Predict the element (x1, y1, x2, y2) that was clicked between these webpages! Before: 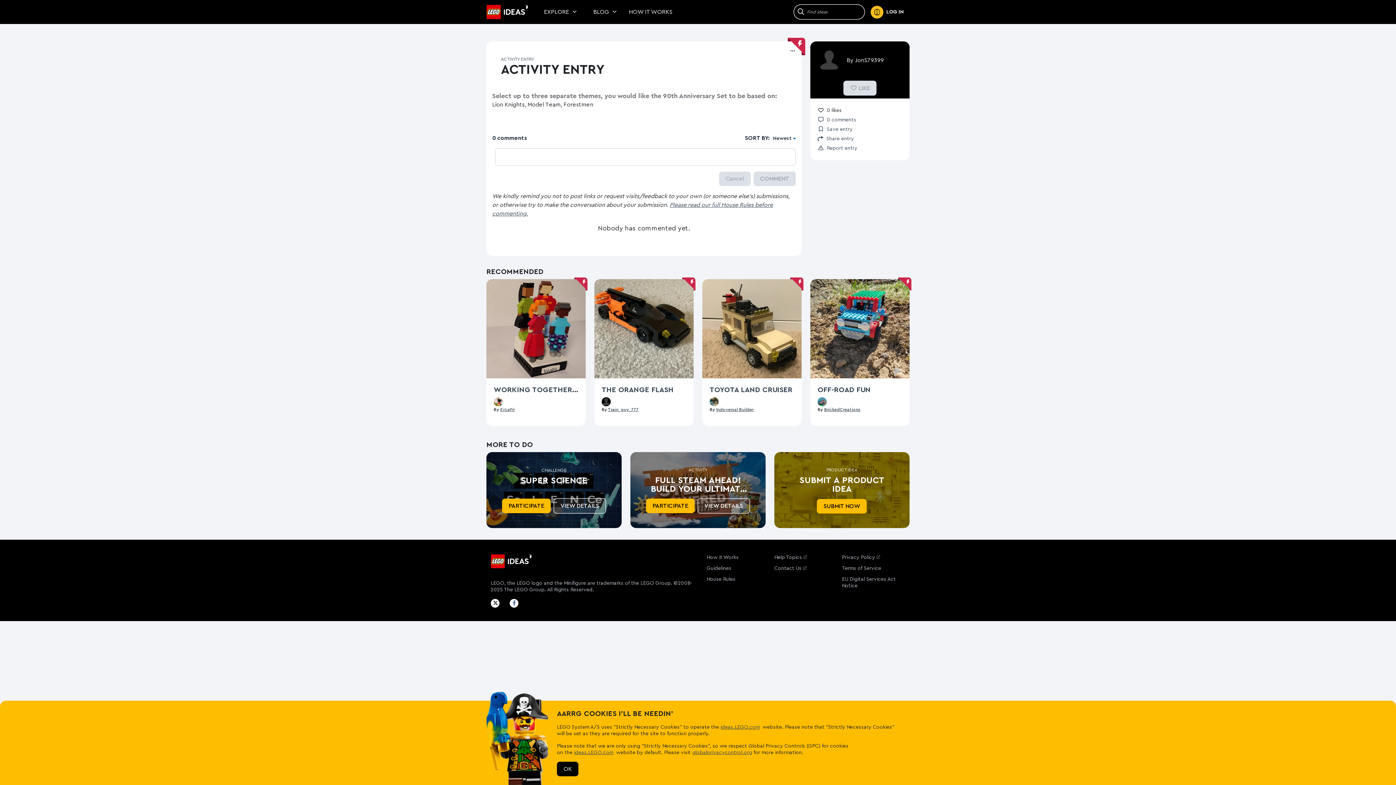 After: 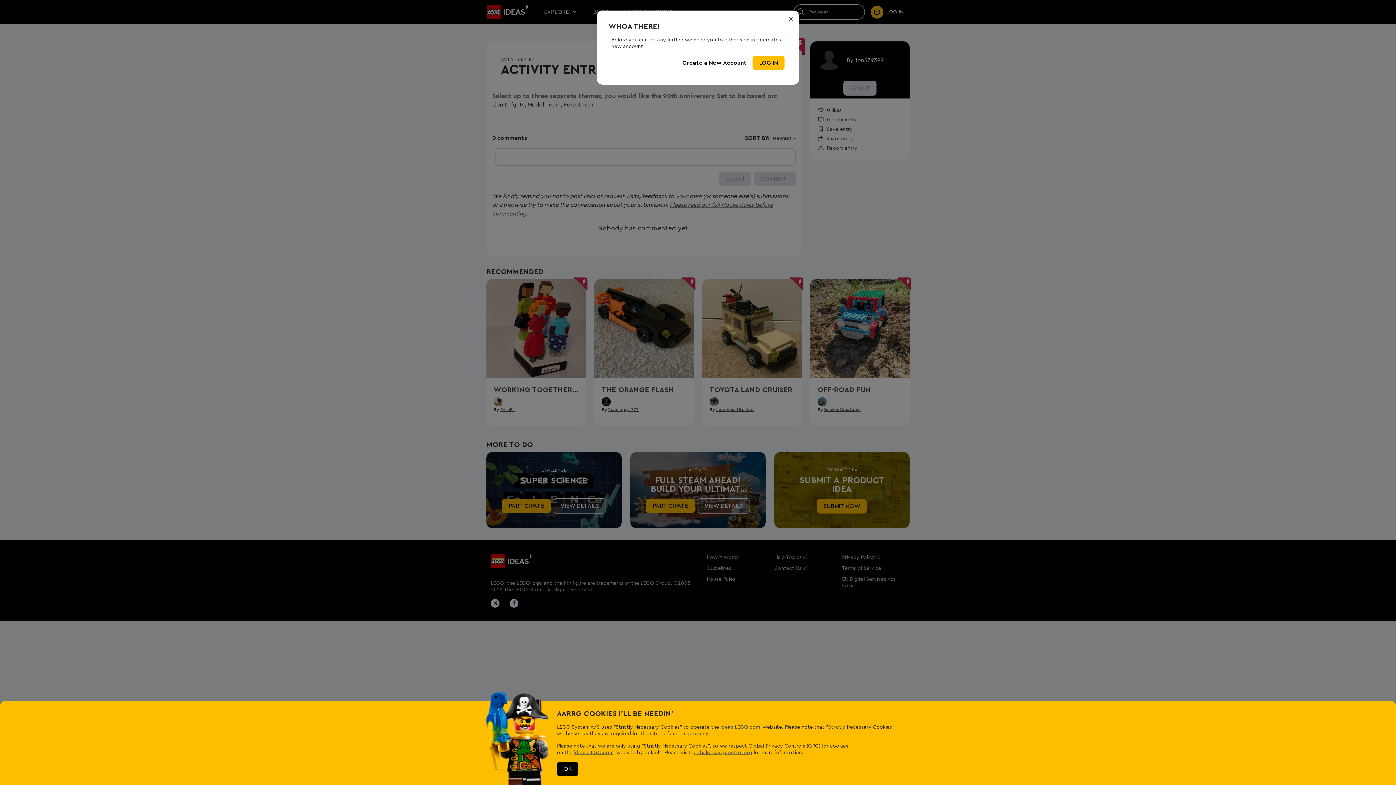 Action: bbox: (817, 143, 857, 153) label: Report Activity Entry